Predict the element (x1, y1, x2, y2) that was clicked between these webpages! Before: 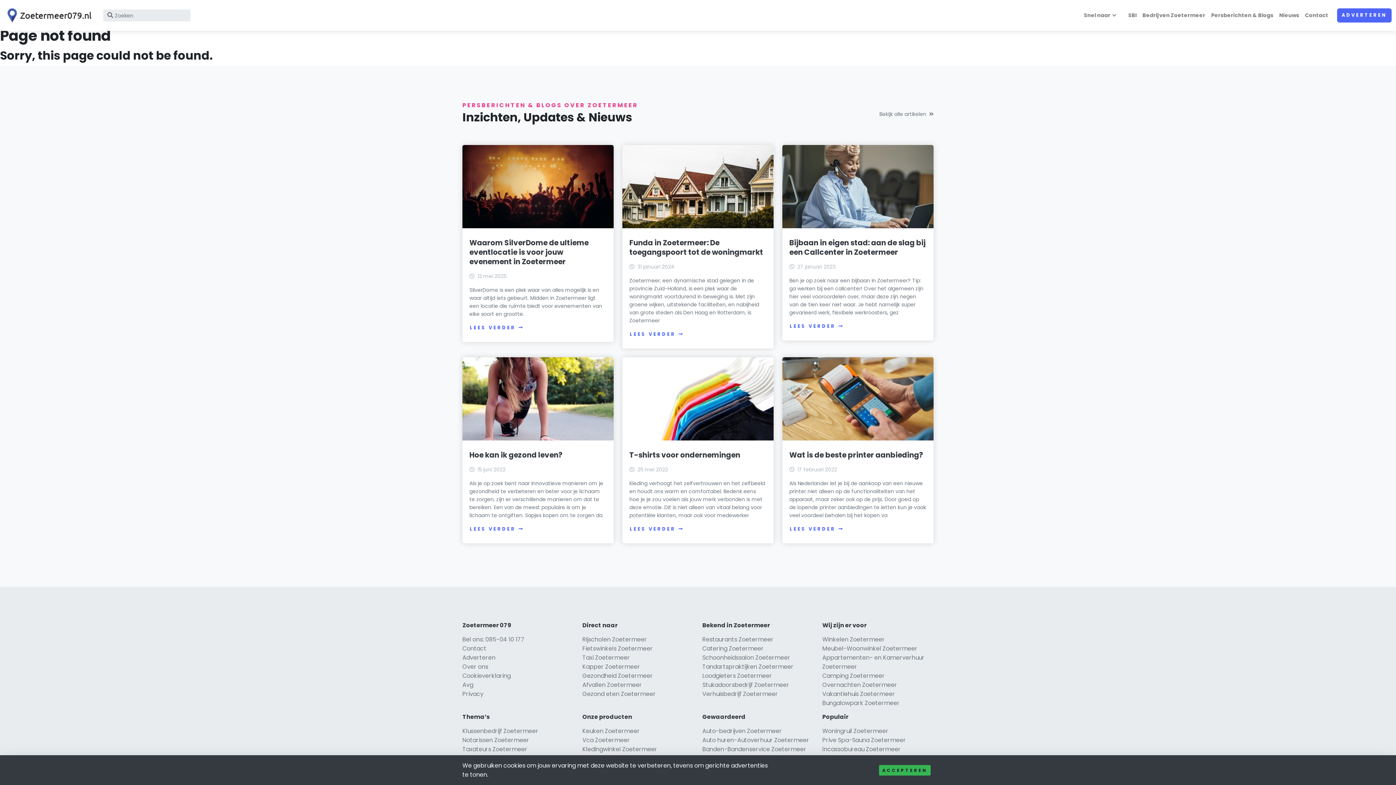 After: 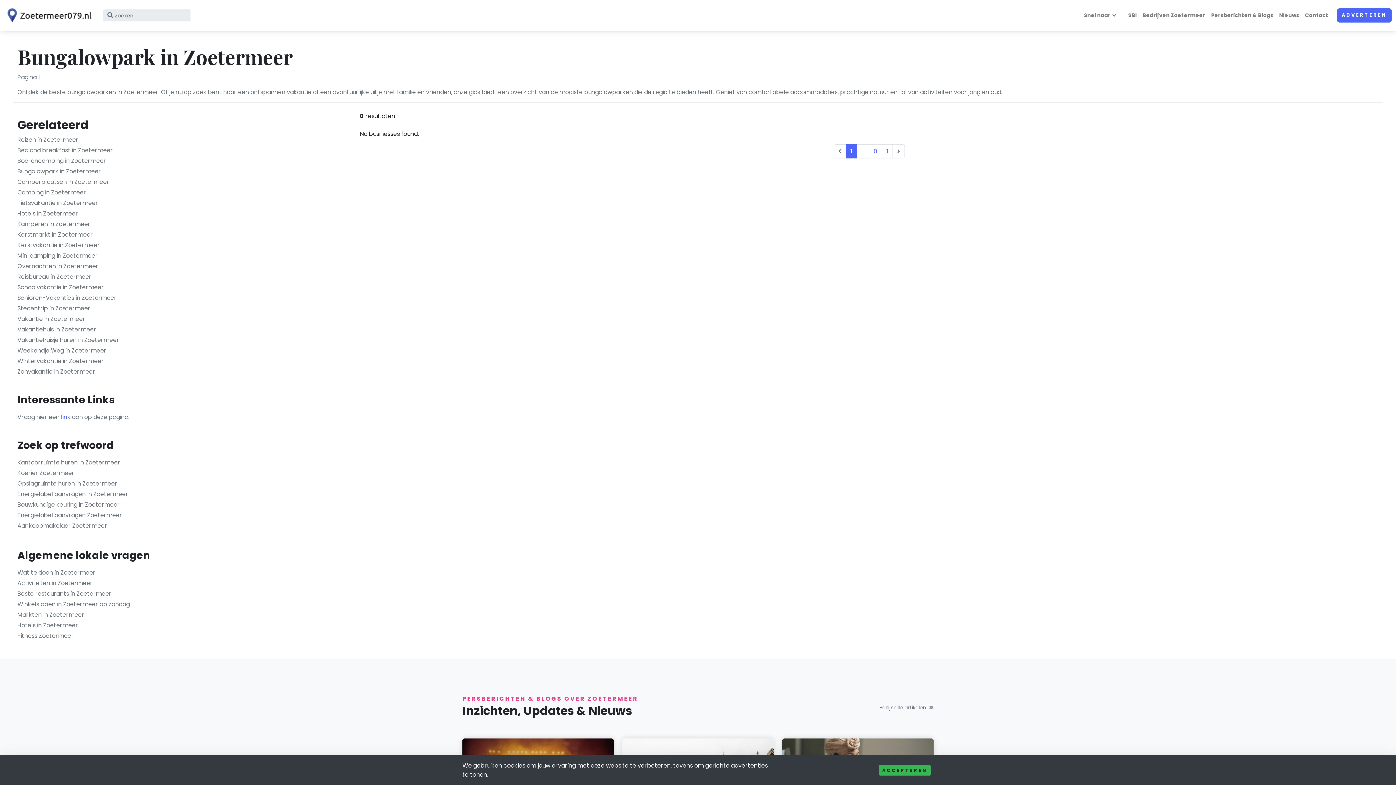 Action: bbox: (822, 699, 900, 707) label: Bungalowpark Zoetermeer